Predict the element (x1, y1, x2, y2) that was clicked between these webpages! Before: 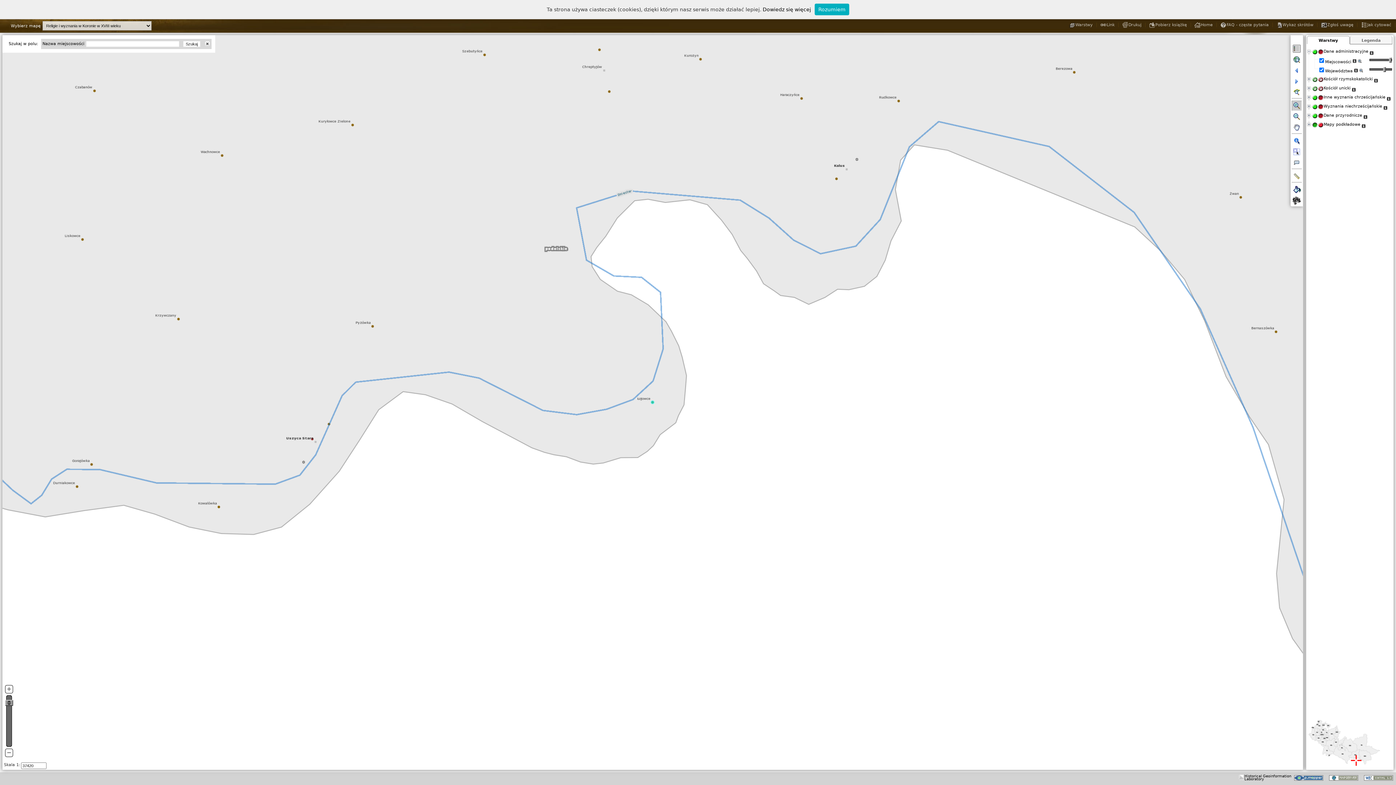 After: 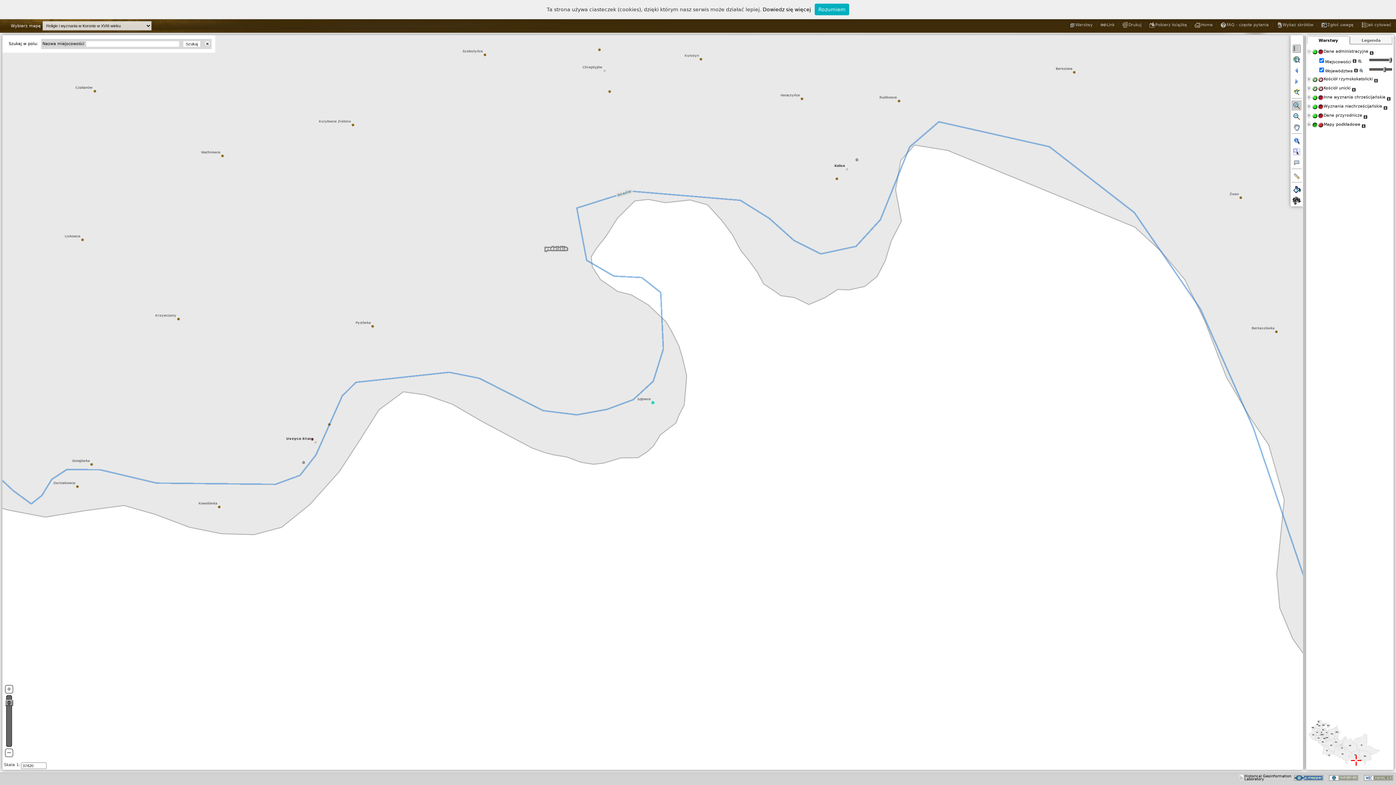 Action: bbox: (1312, 115, 1318, 120)